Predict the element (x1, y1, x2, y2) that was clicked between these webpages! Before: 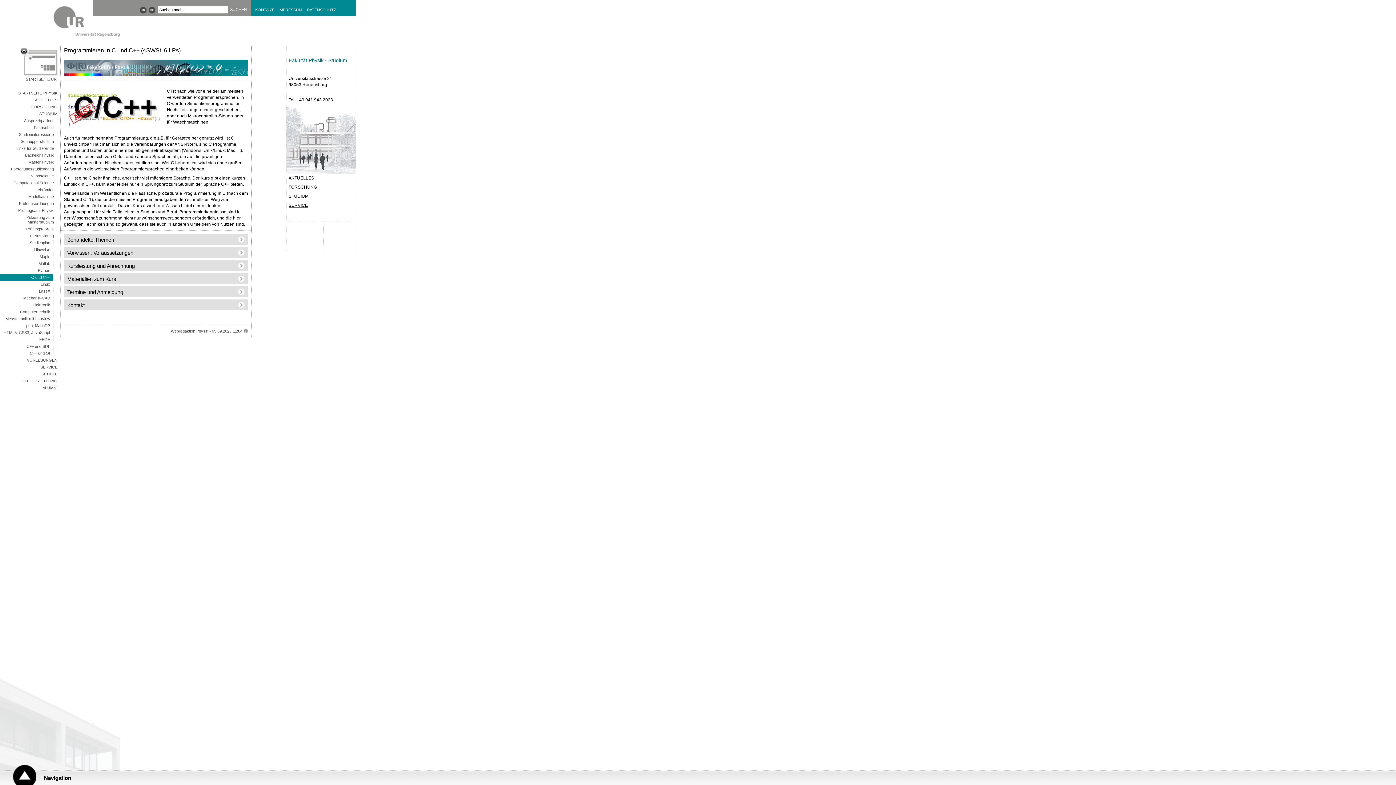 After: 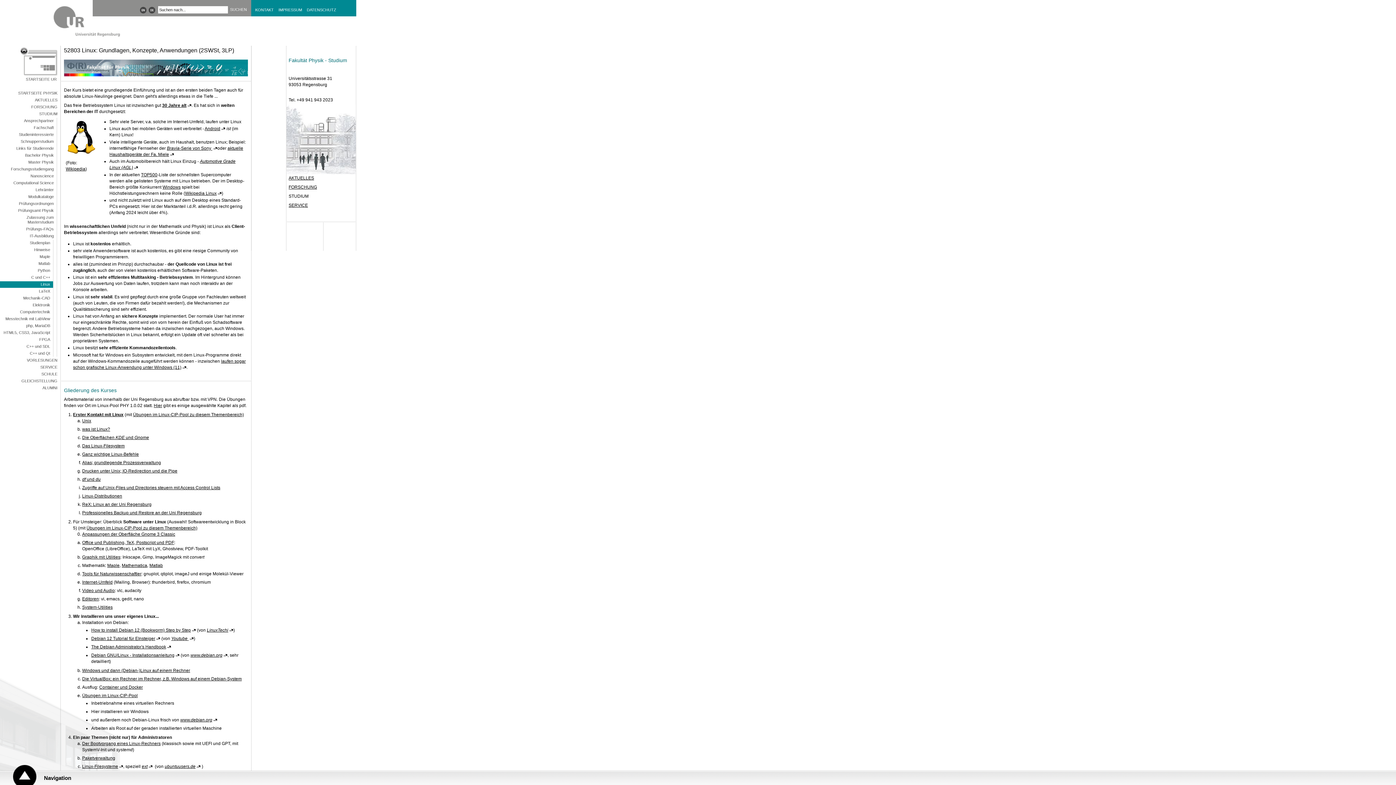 Action: label: Linux bbox: (0, 281, 53, 288)